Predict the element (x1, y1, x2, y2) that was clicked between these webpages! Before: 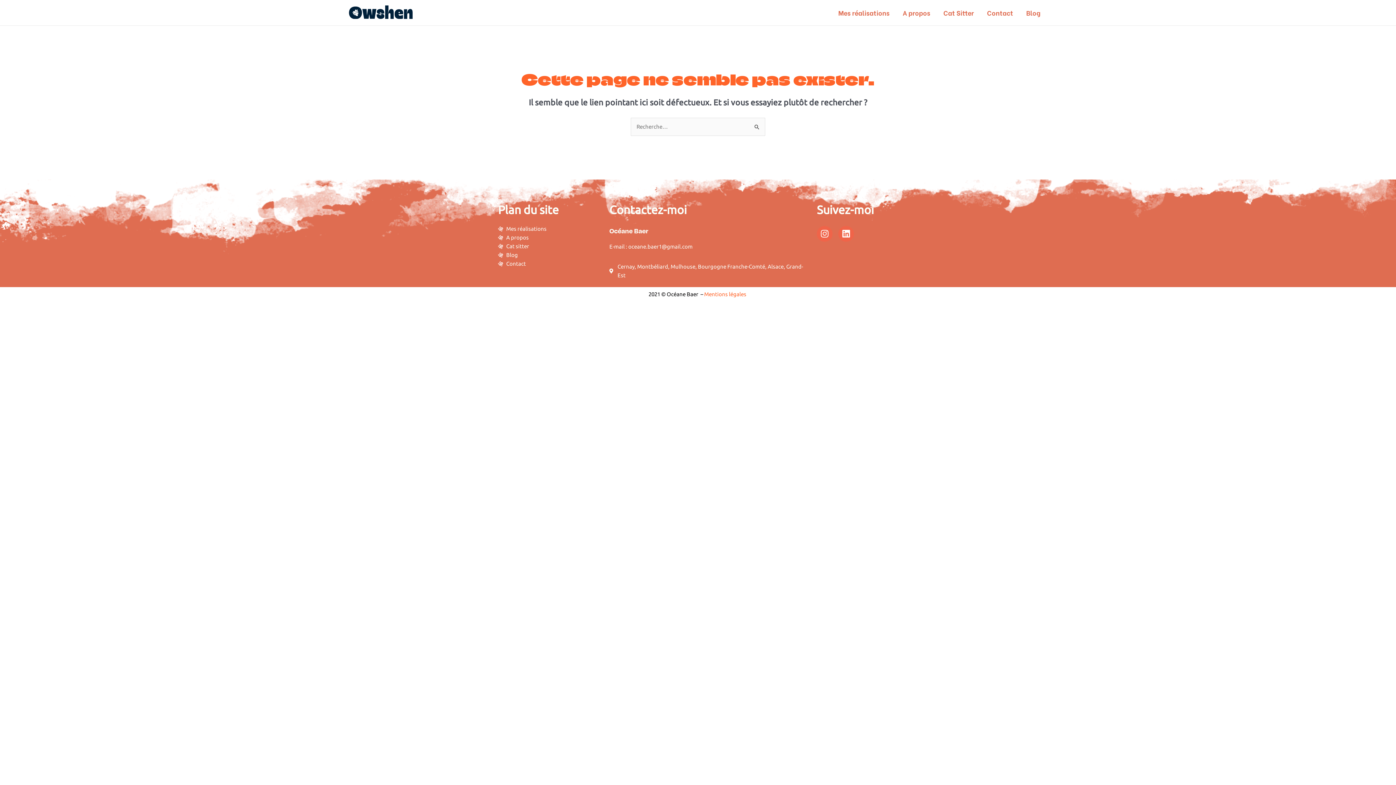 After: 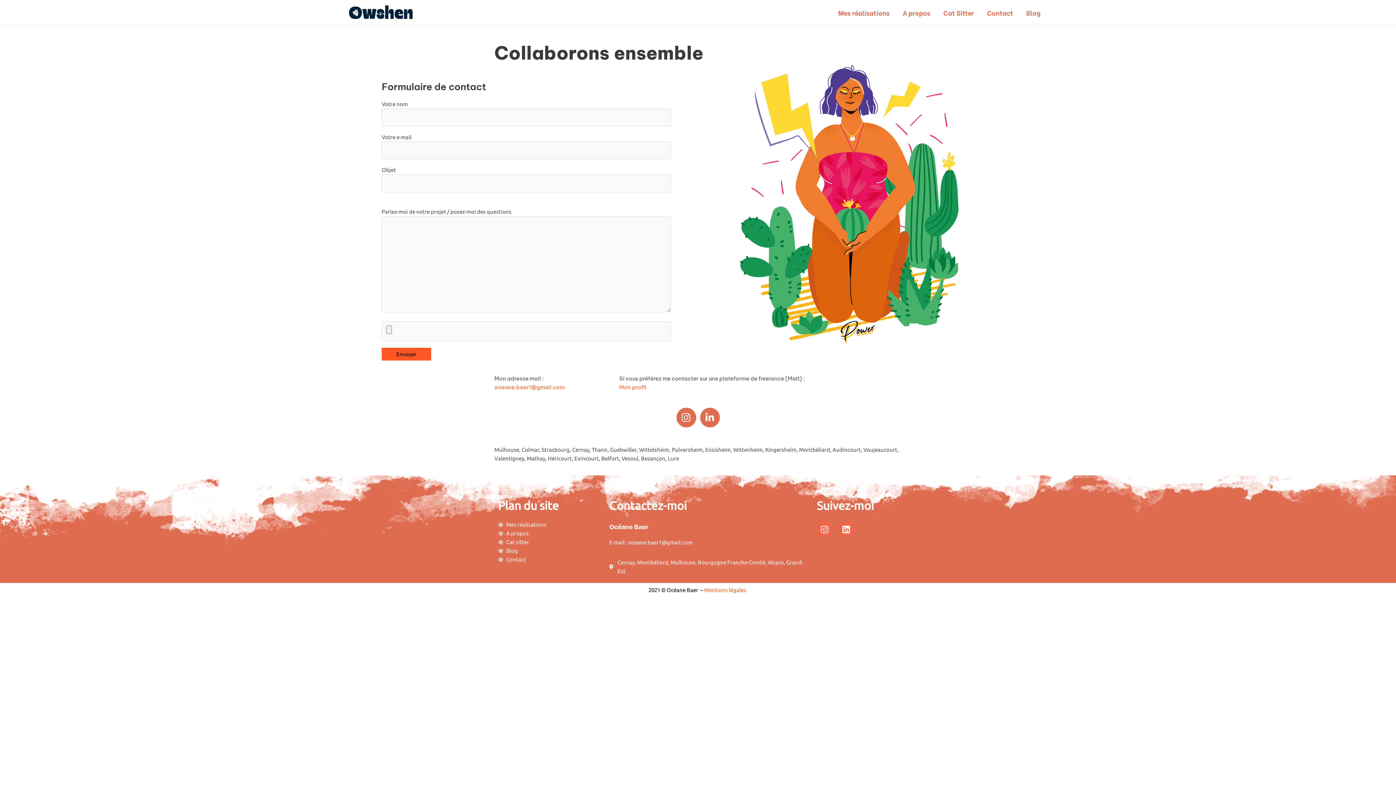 Action: bbox: (980, 0, 1020, 25) label: Contact